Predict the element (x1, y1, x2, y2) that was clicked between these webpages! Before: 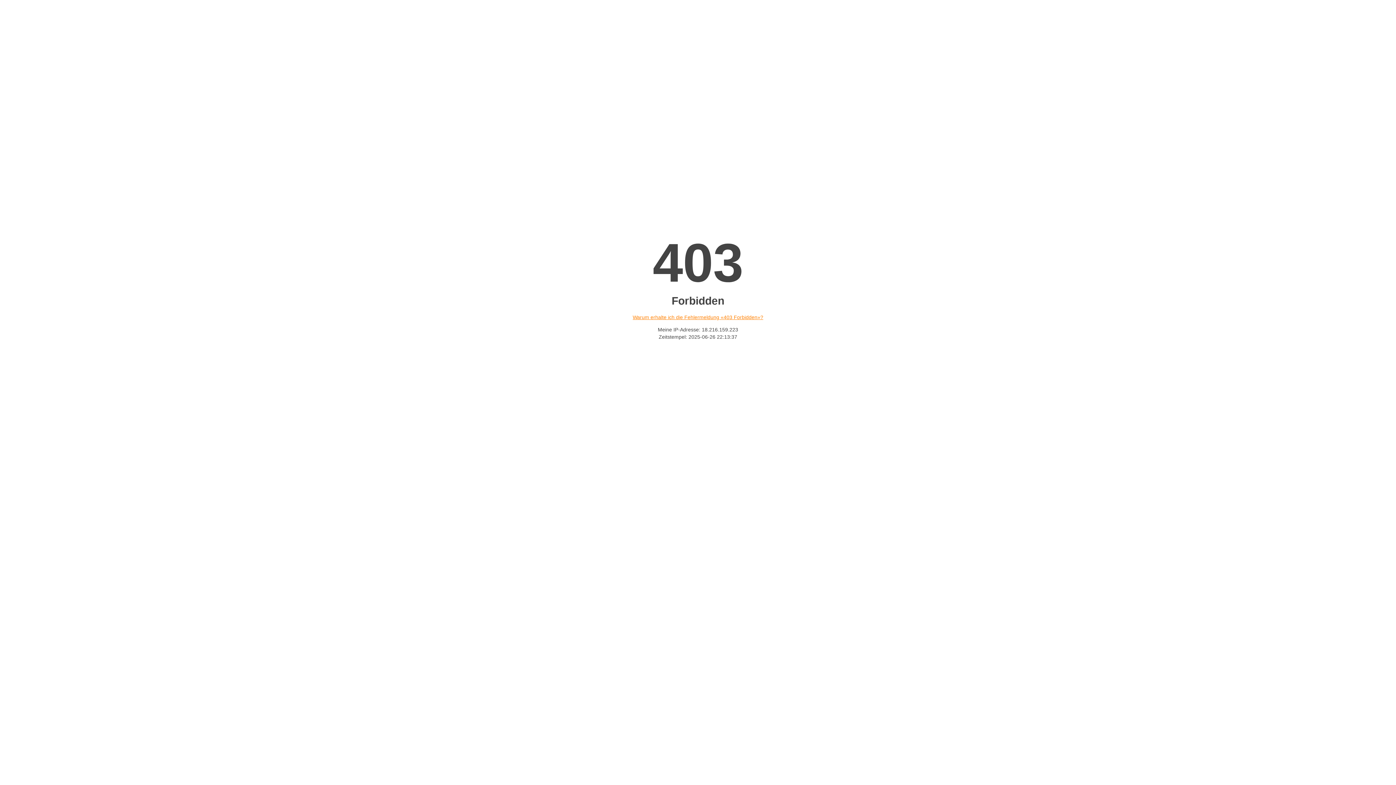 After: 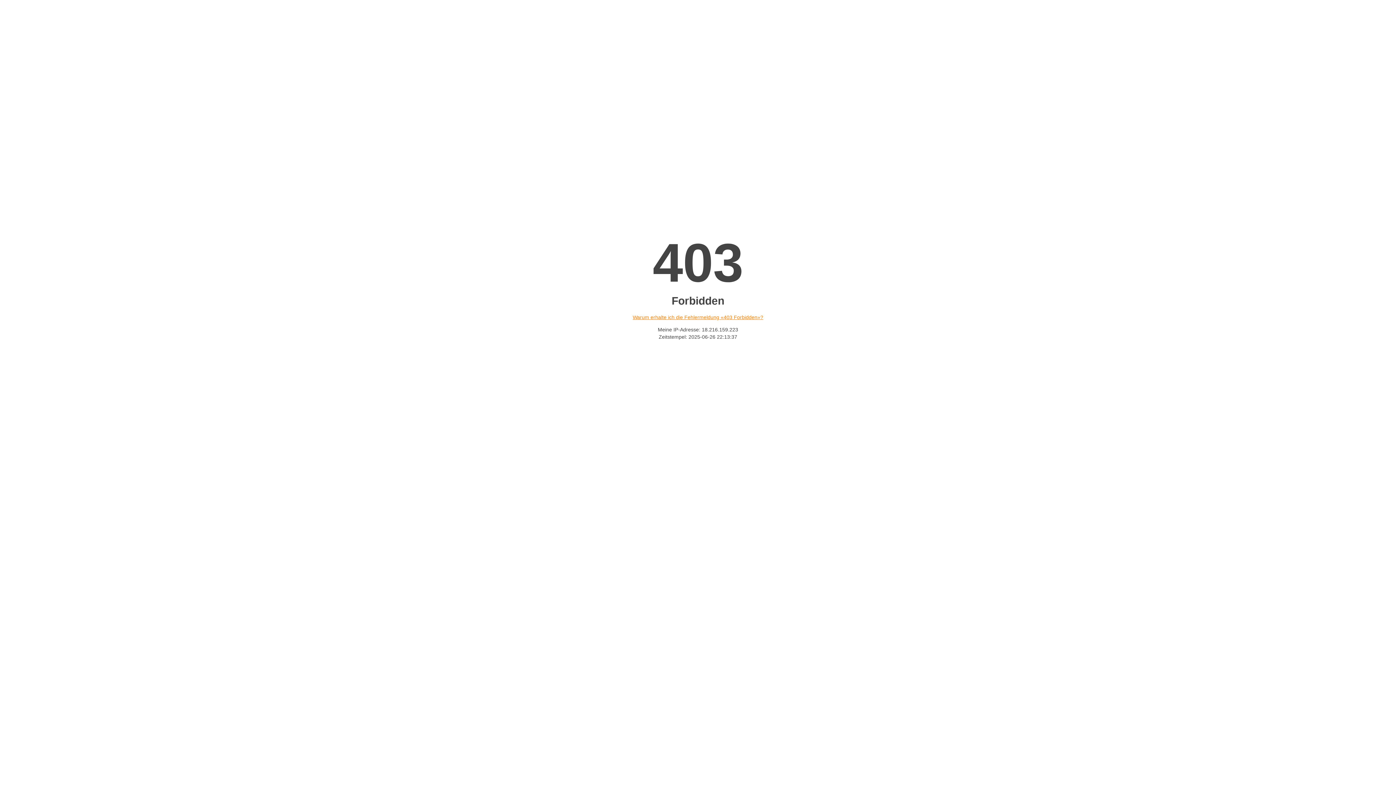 Action: label: Warum erhalte ich die Fehlermeldung «403 Forbidden»? bbox: (632, 314, 763, 320)